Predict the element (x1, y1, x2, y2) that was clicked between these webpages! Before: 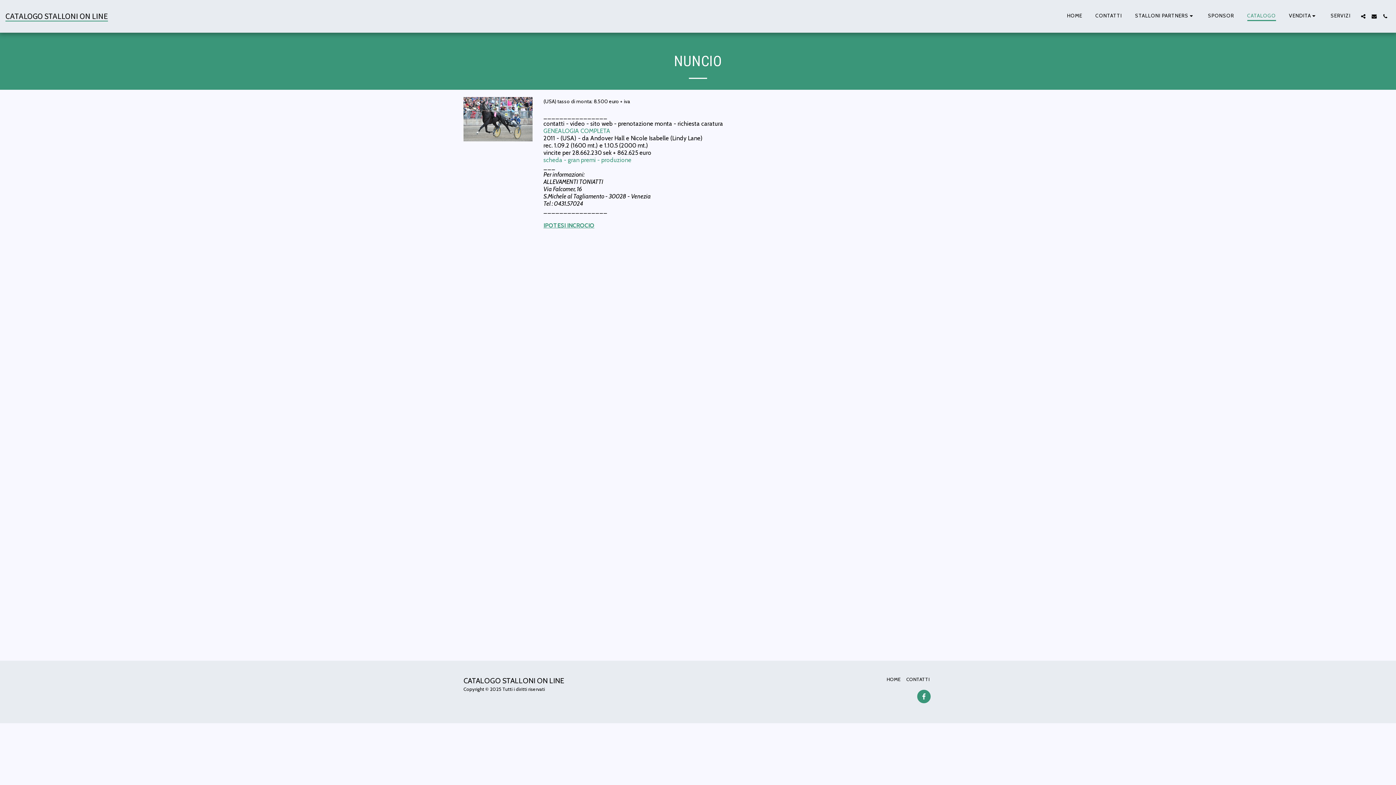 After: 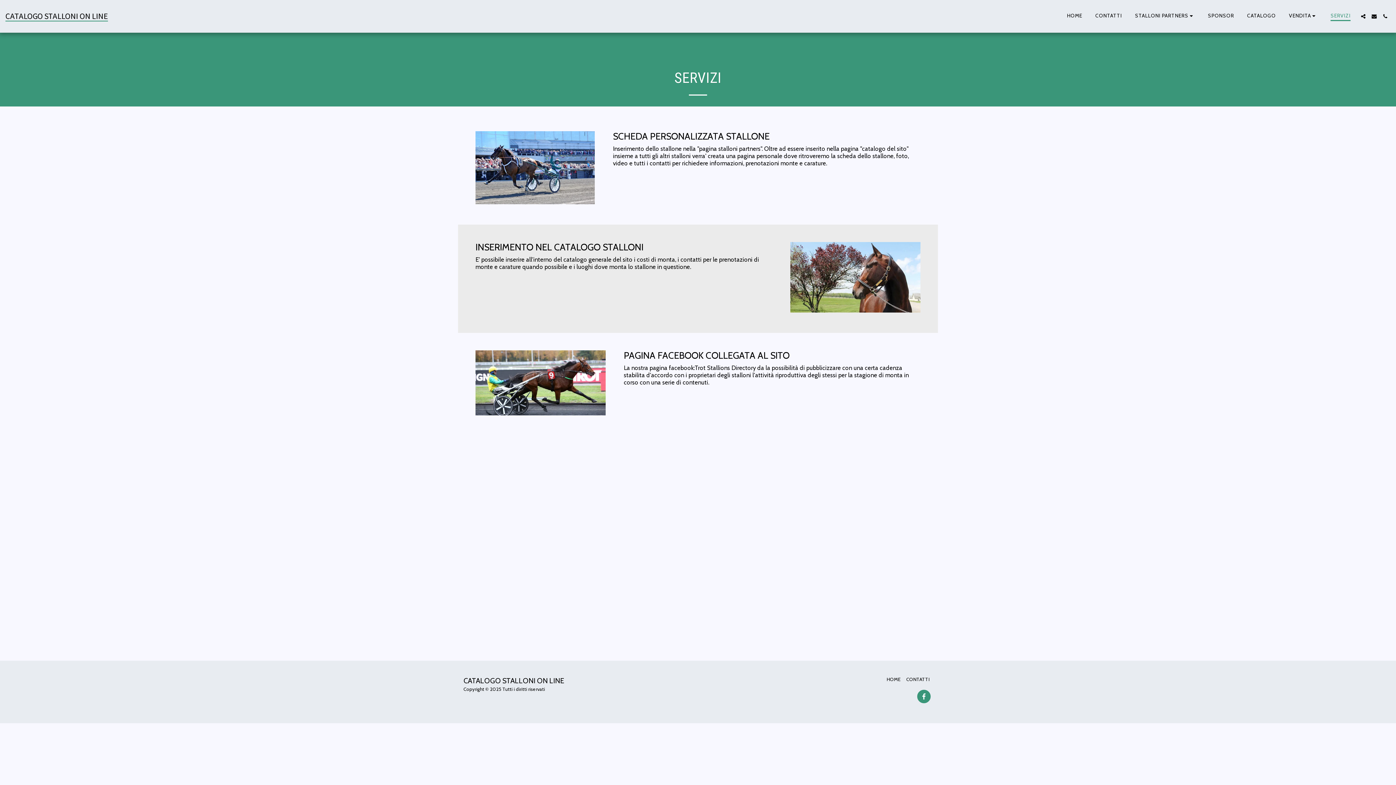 Action: bbox: (1325, 10, 1356, 21) label: SERVIZI